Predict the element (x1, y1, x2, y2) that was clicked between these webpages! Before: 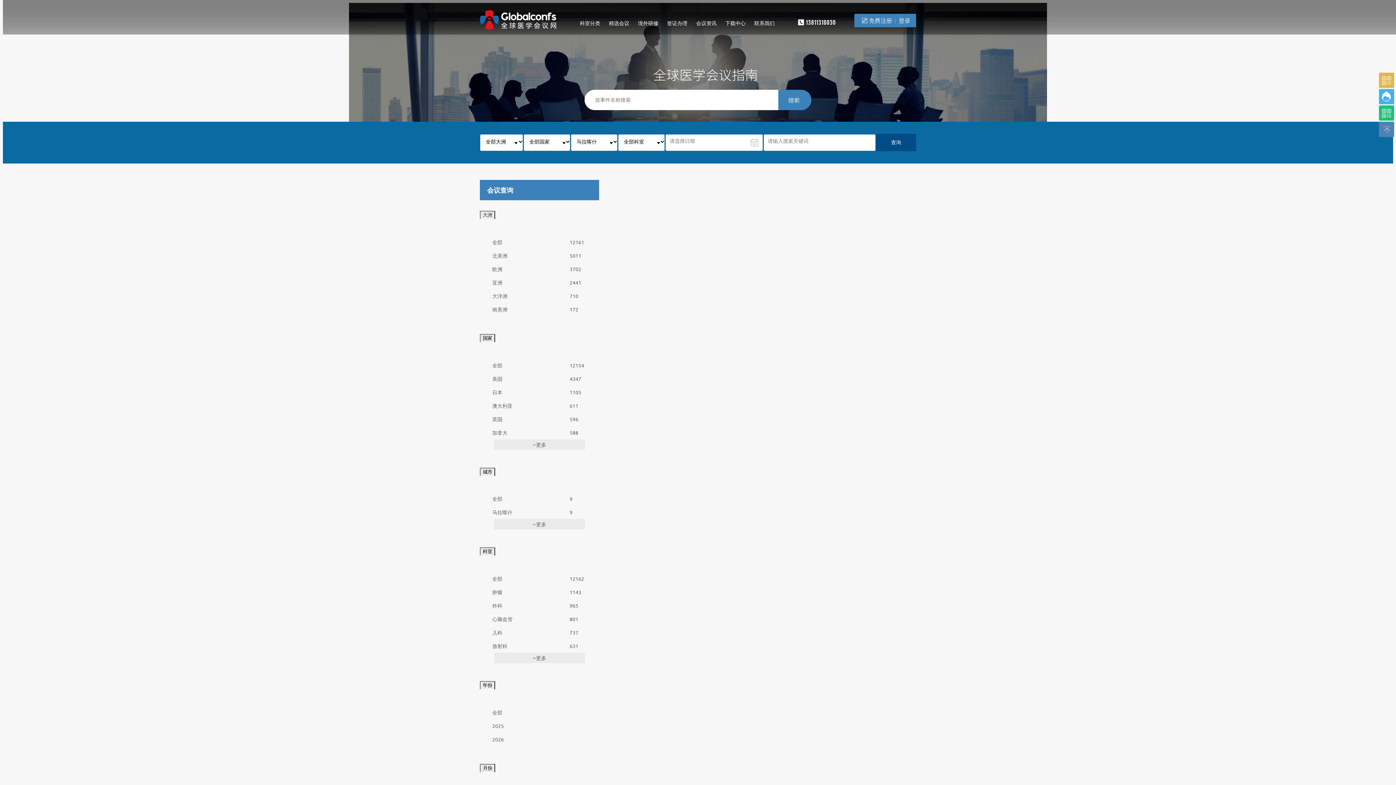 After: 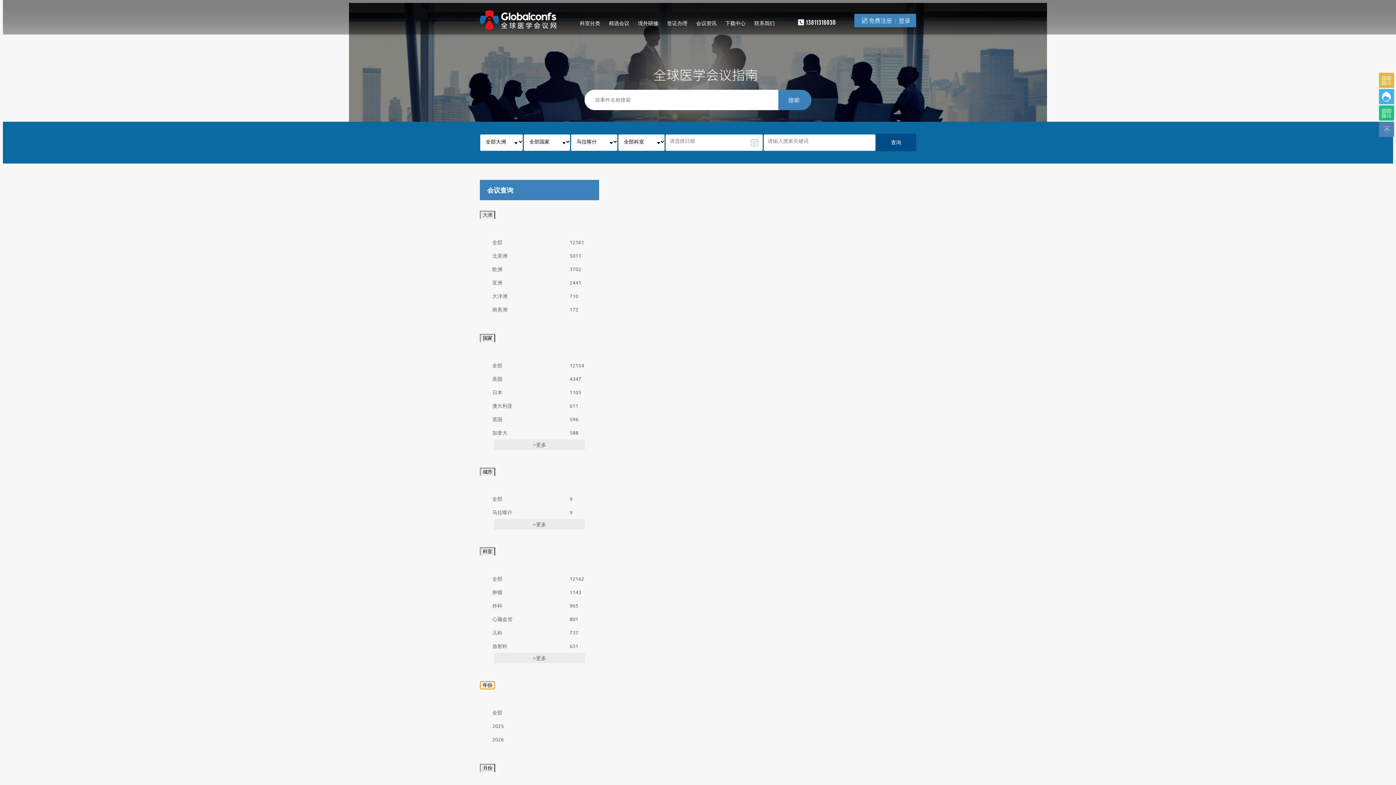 Action: label: 年份 bbox: (480, 681, 495, 689)